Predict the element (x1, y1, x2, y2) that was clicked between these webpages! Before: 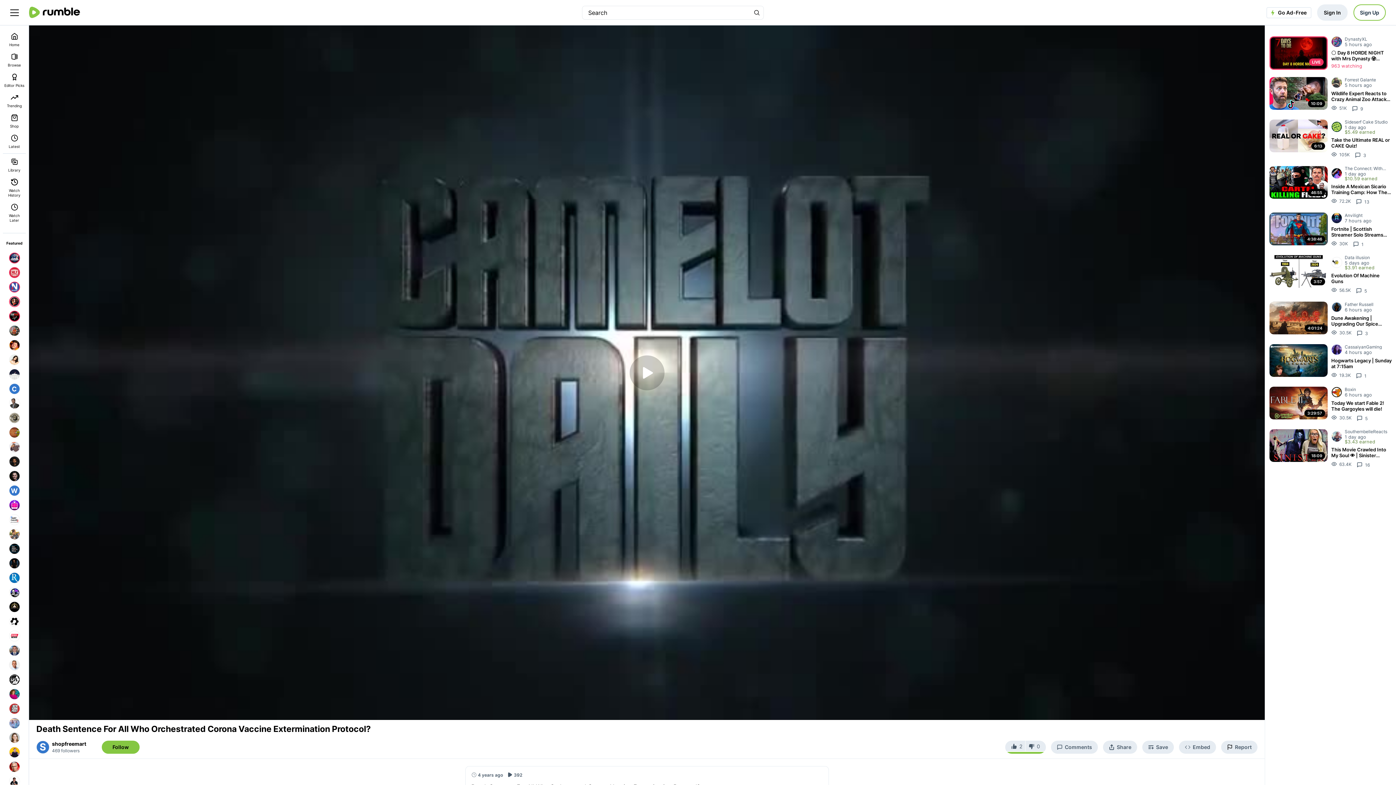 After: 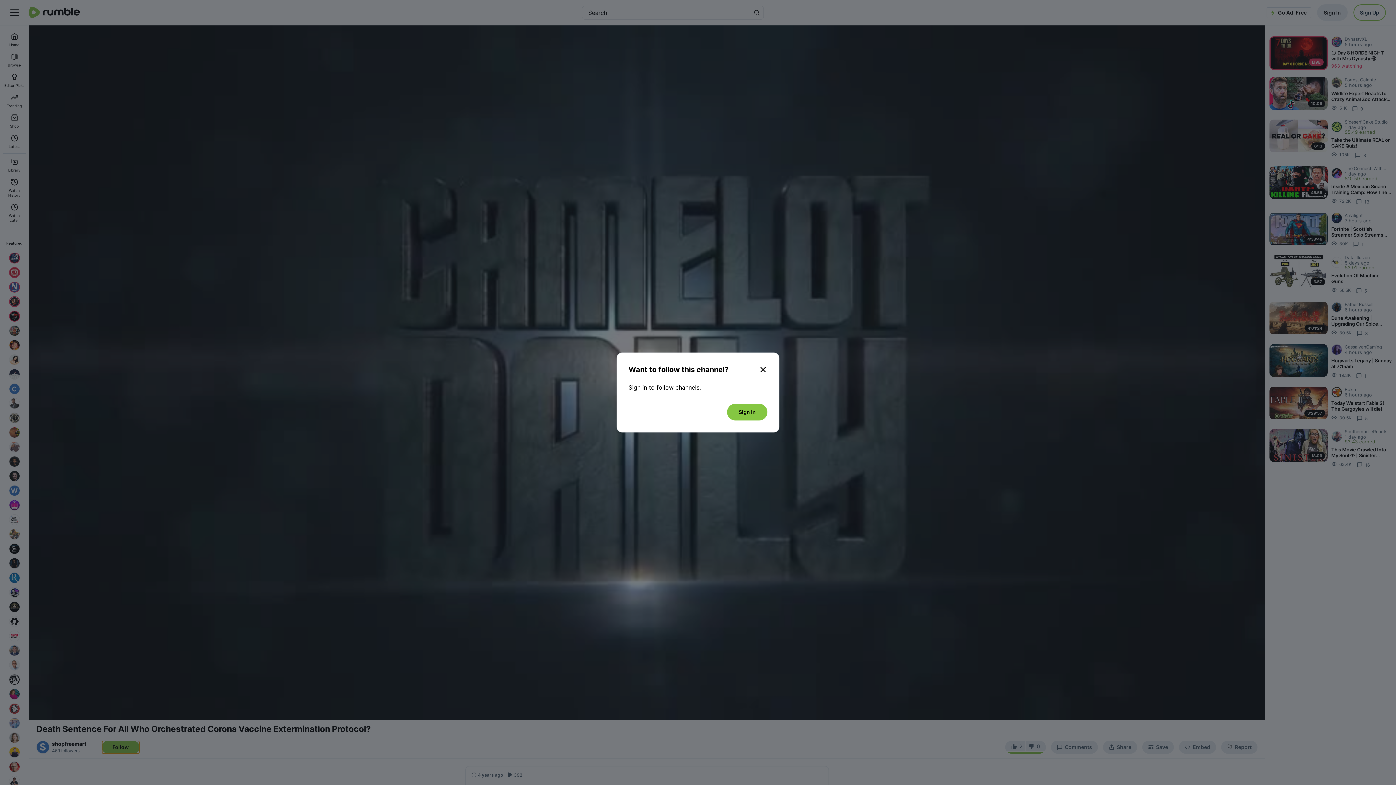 Action: label: Follow bbox: (101, 740, 139, 754)